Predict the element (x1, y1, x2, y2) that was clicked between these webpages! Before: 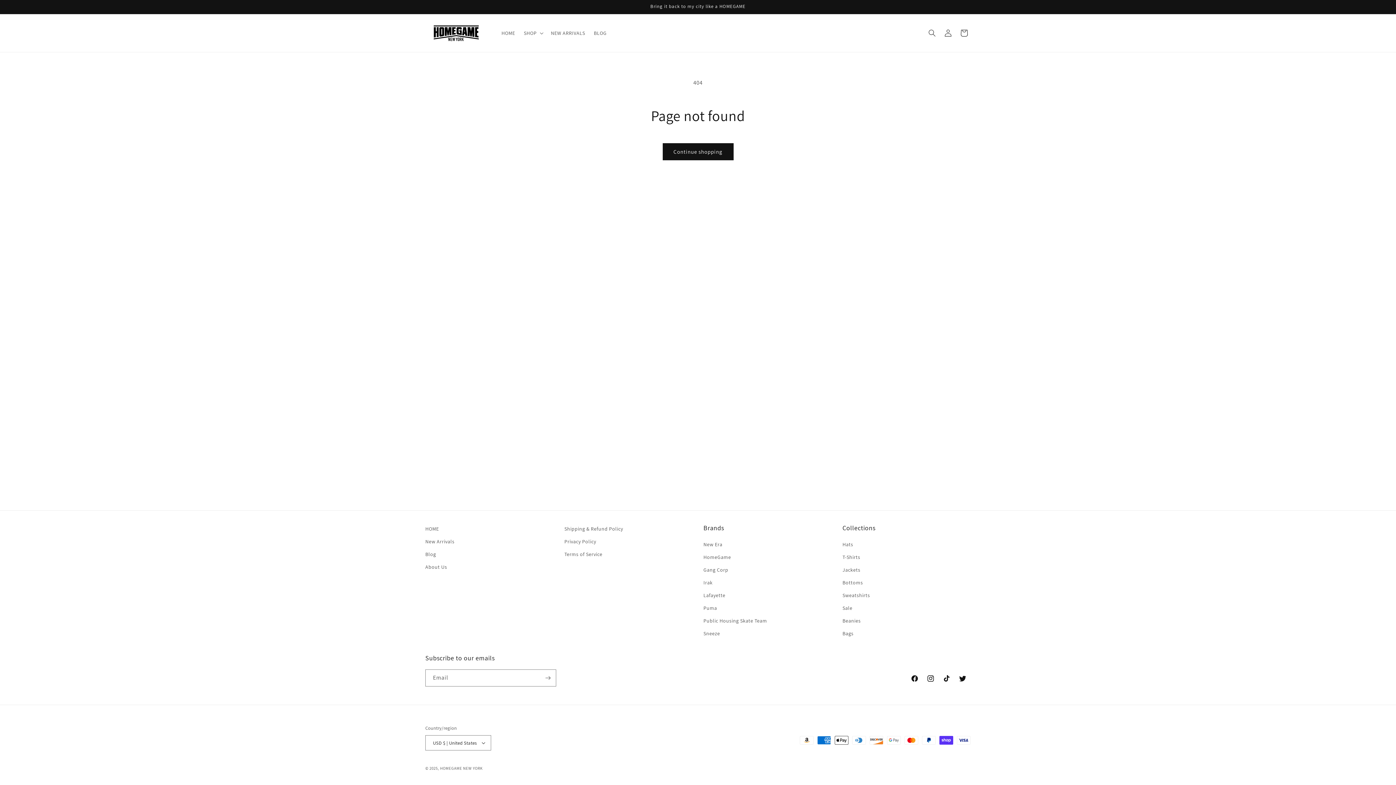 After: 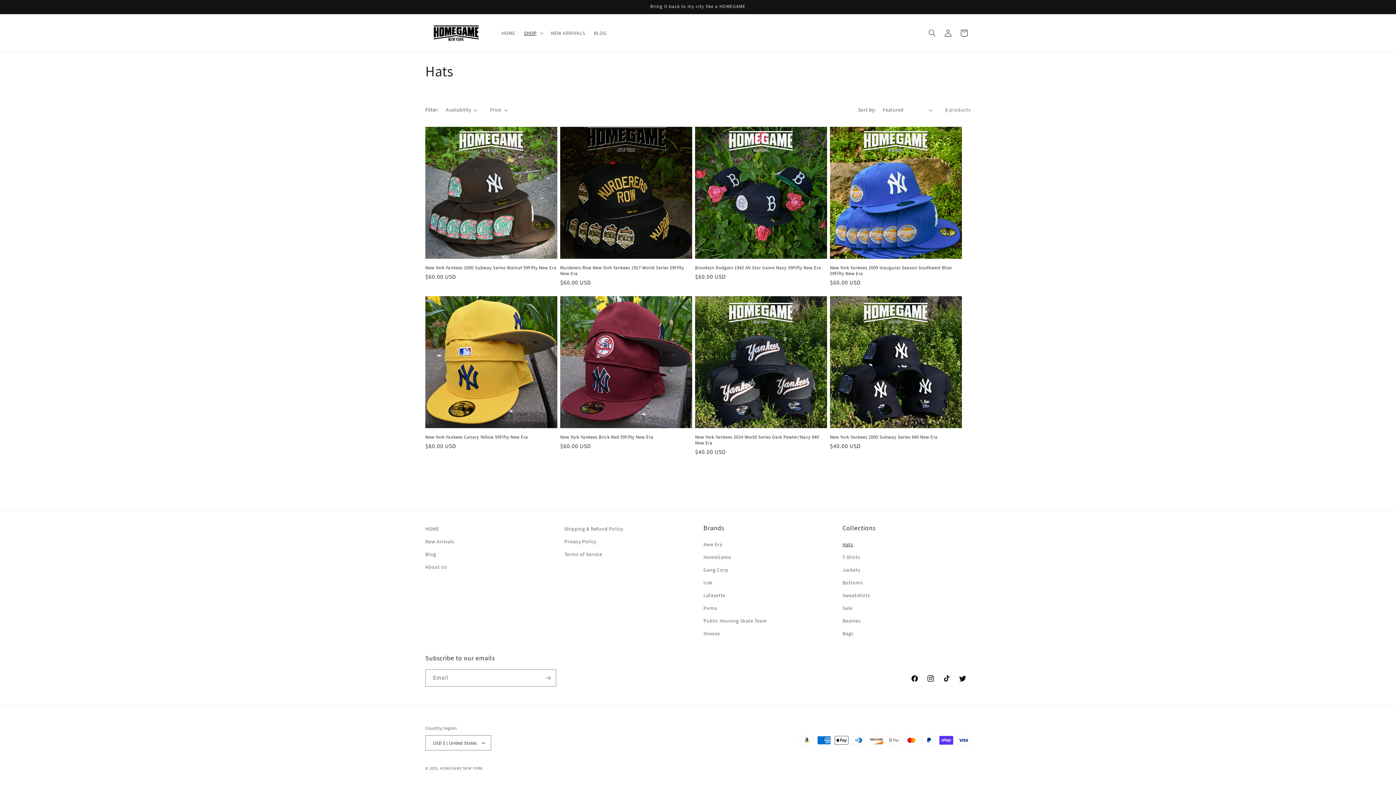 Action: label: Hats bbox: (842, 540, 853, 551)